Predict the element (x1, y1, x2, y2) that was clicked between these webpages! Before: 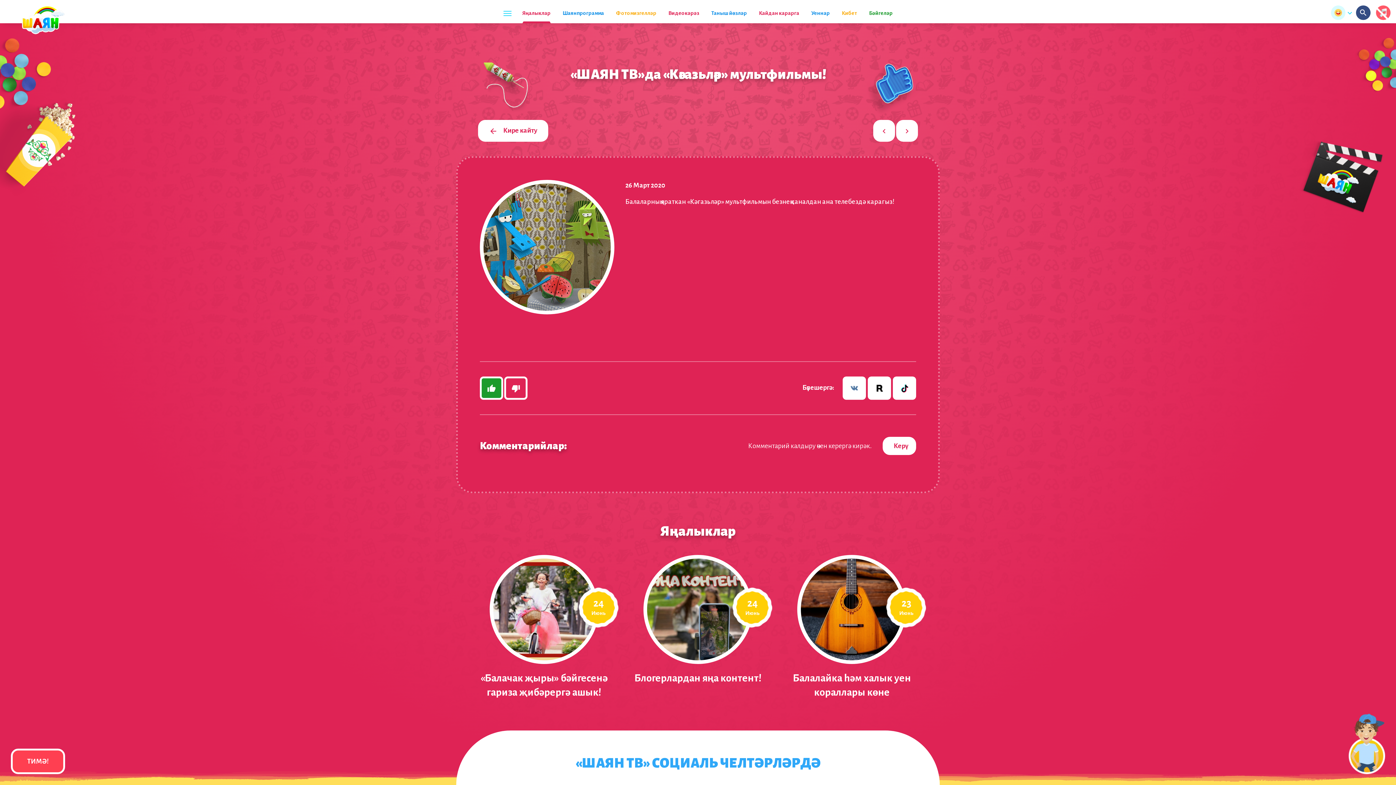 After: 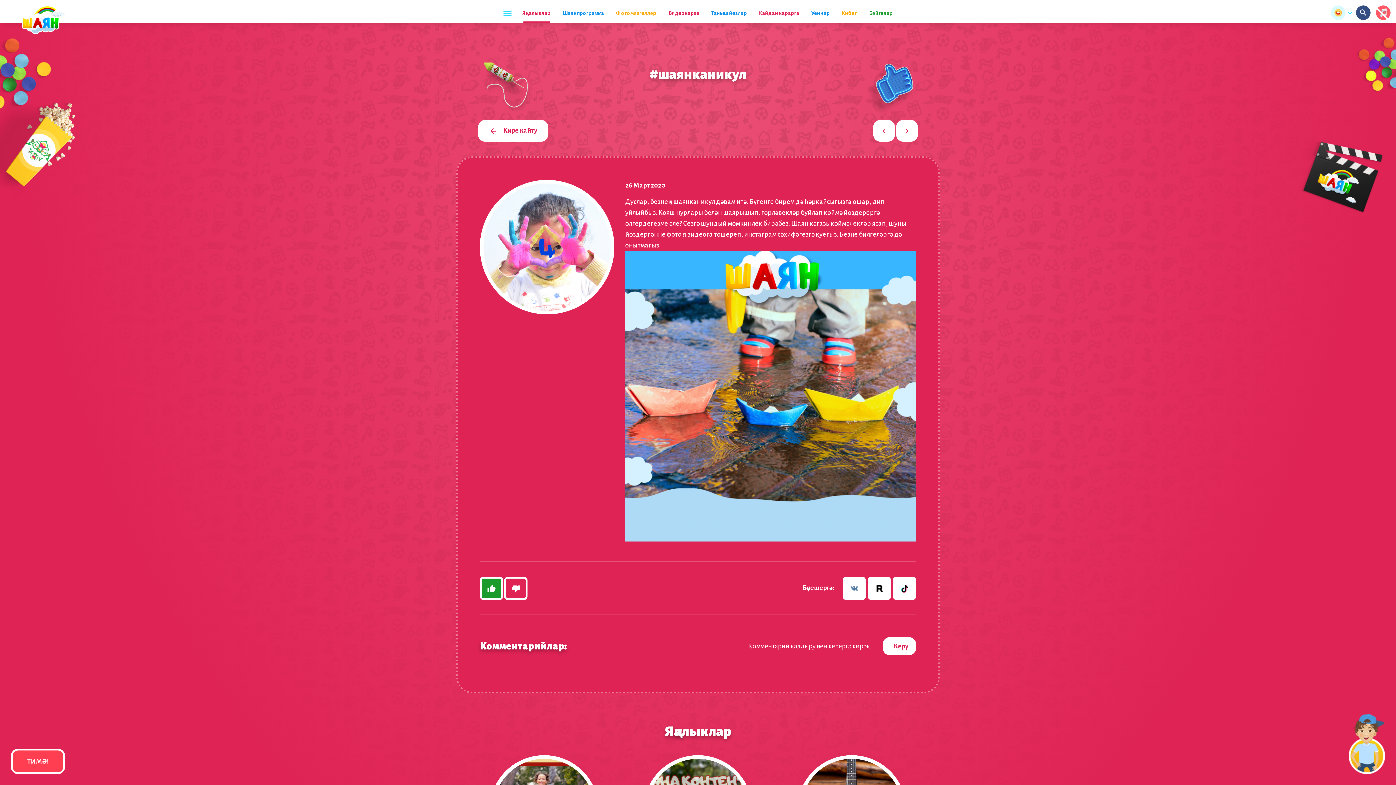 Action: bbox: (873, 120, 895, 141) label: Алдагы